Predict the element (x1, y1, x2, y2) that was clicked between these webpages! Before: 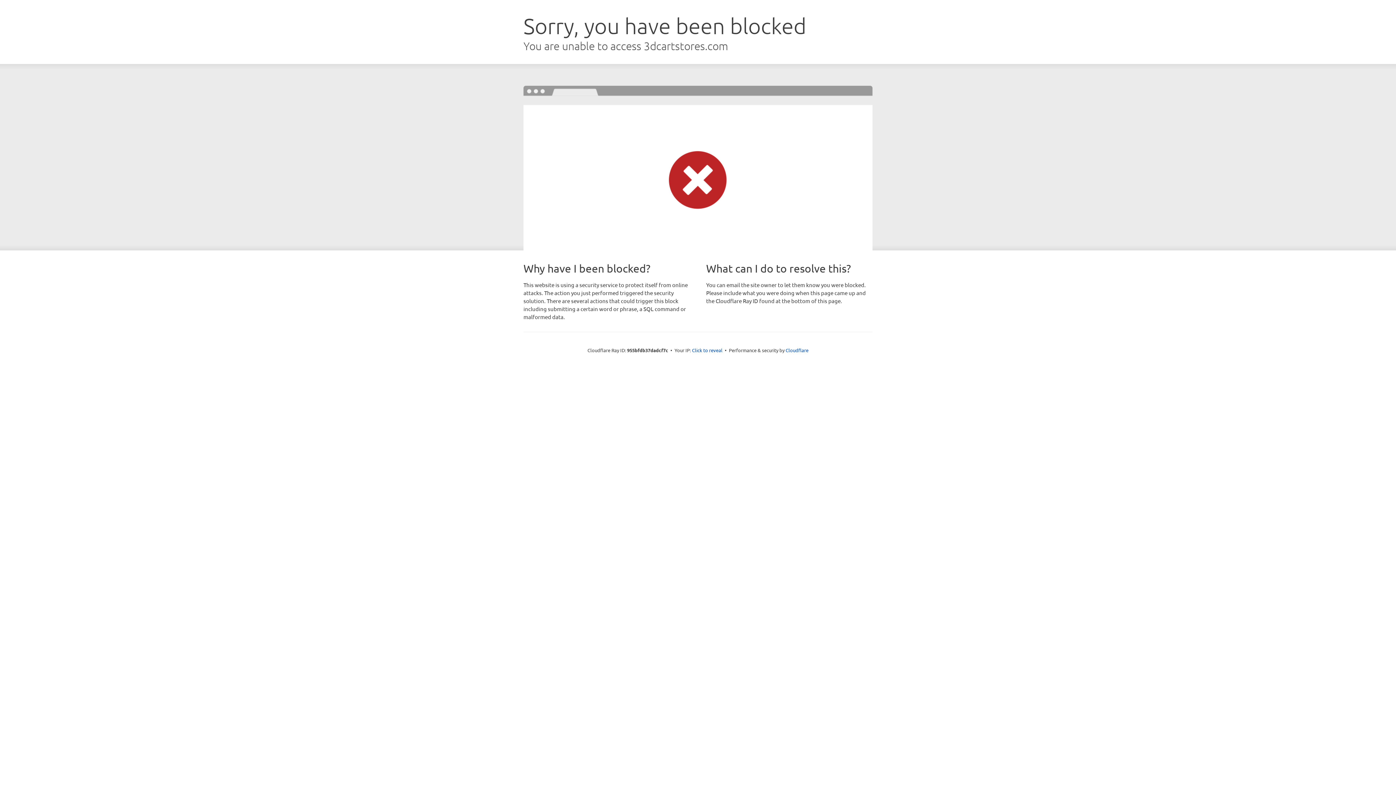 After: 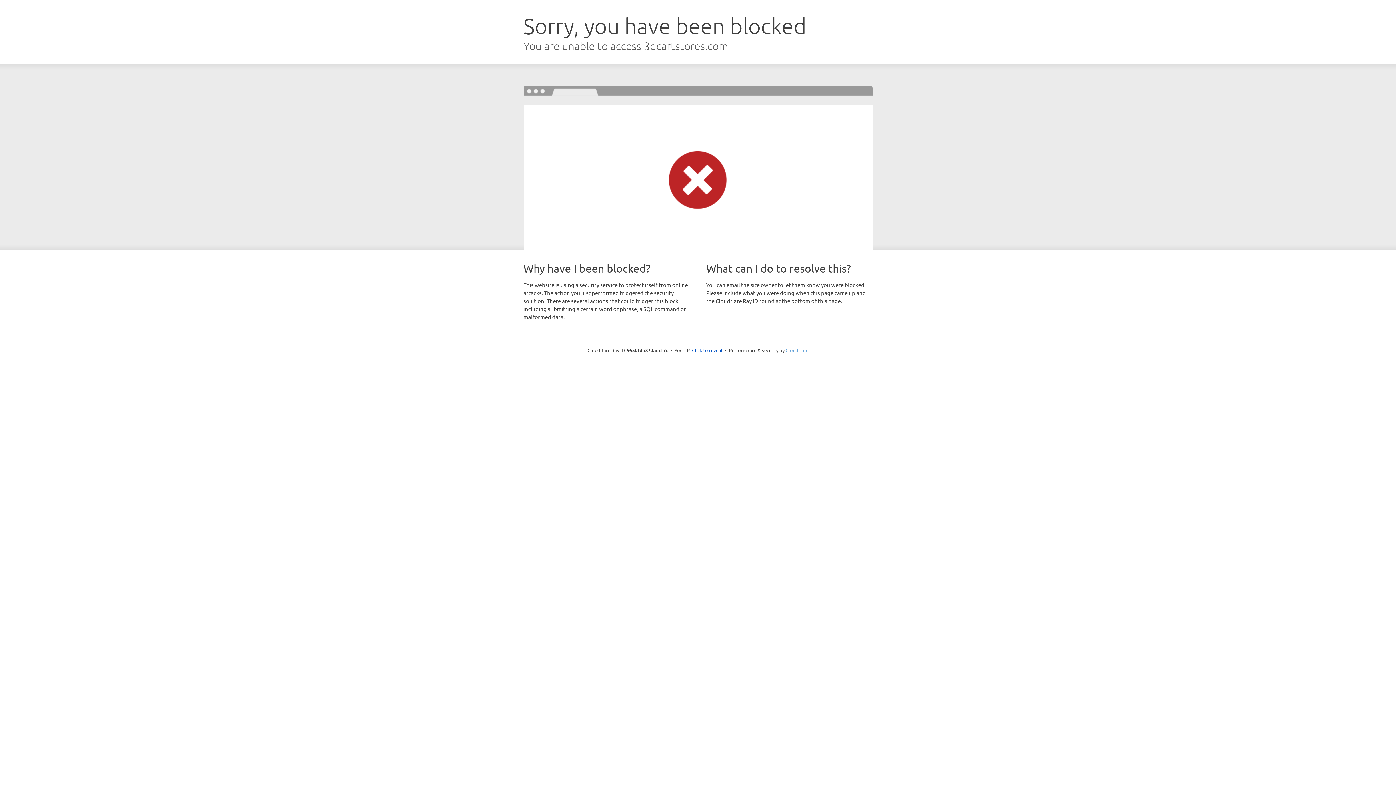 Action: label: Cloudflare bbox: (785, 347, 808, 353)